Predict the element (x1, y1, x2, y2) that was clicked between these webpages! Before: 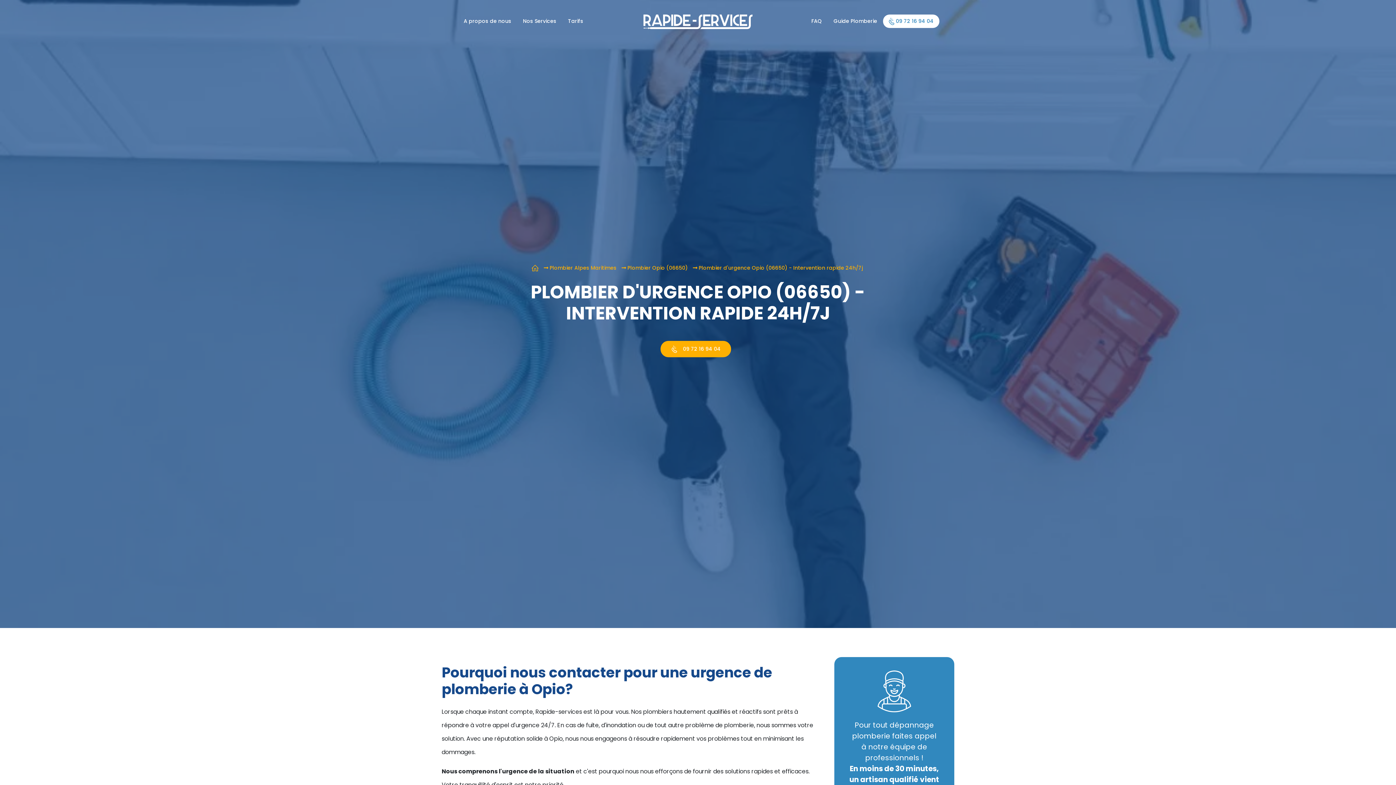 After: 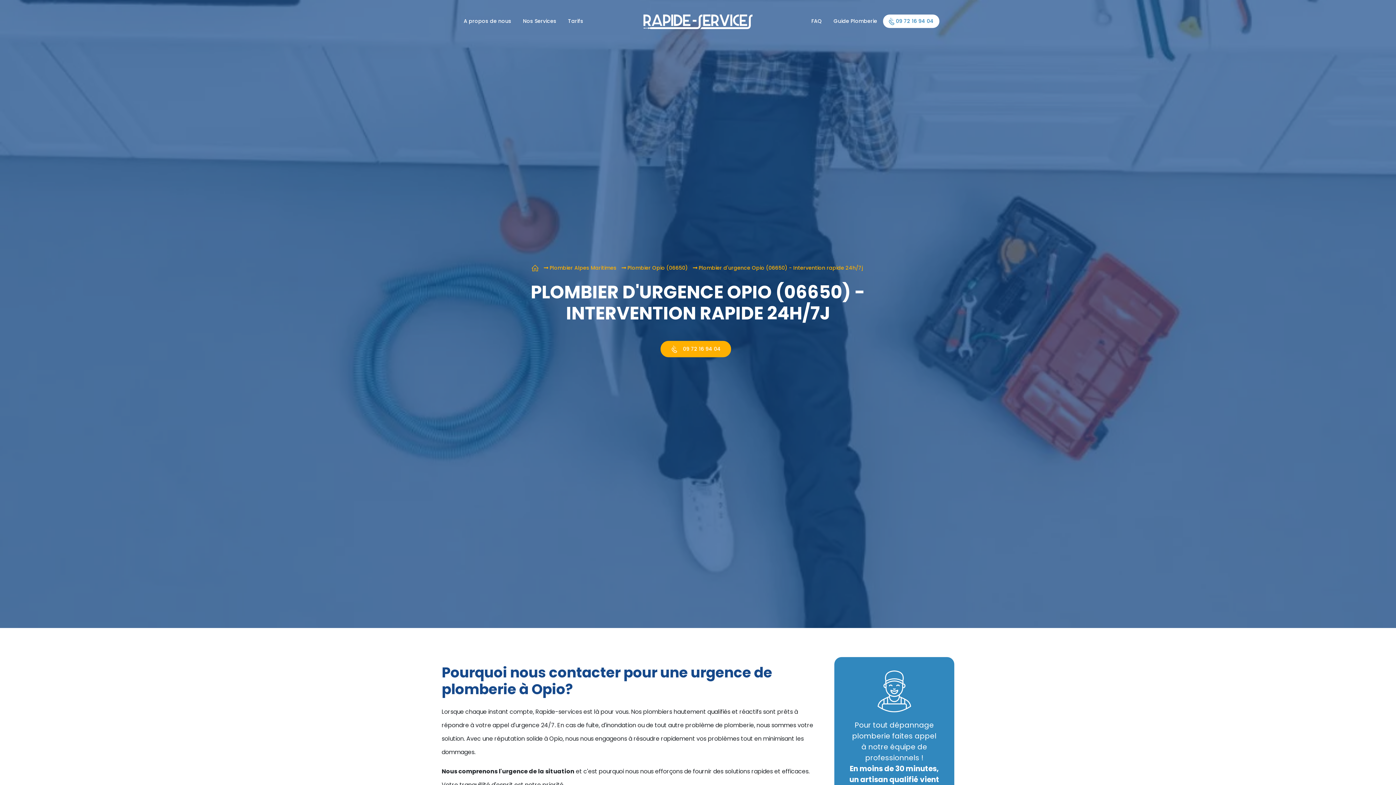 Action: bbox: (883, 14, 939, 28) label:  09 72 16 94 04